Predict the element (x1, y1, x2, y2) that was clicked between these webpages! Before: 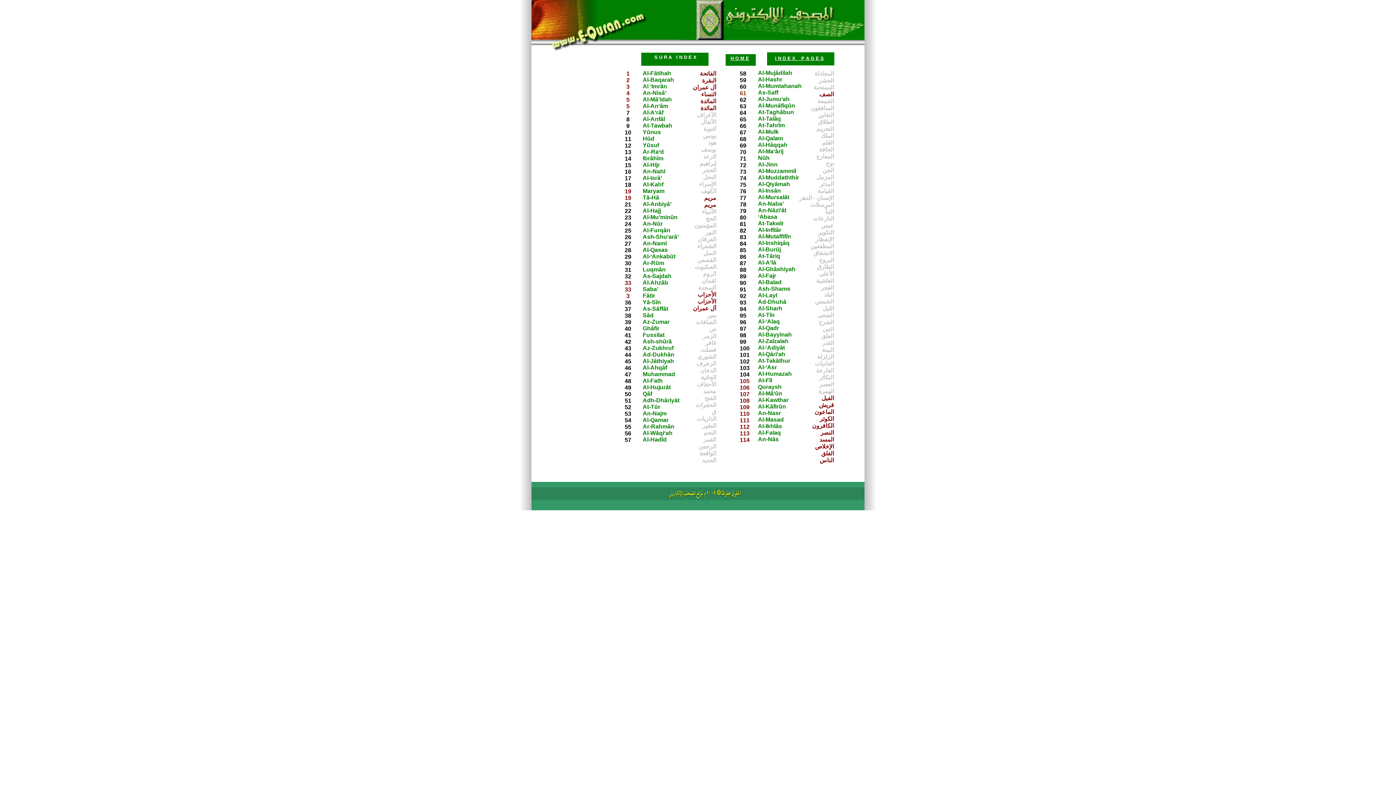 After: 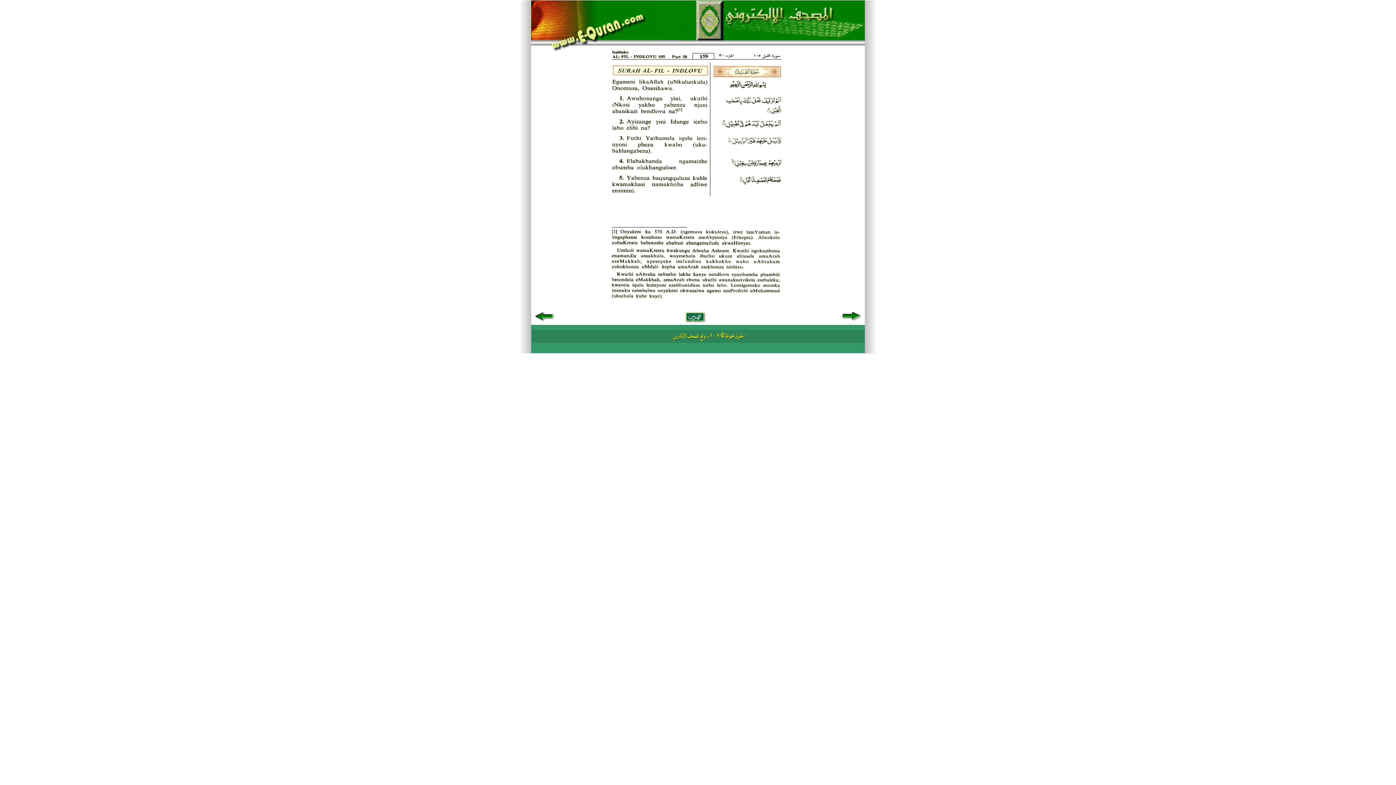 Action: bbox: (756, 396, 836, 402)